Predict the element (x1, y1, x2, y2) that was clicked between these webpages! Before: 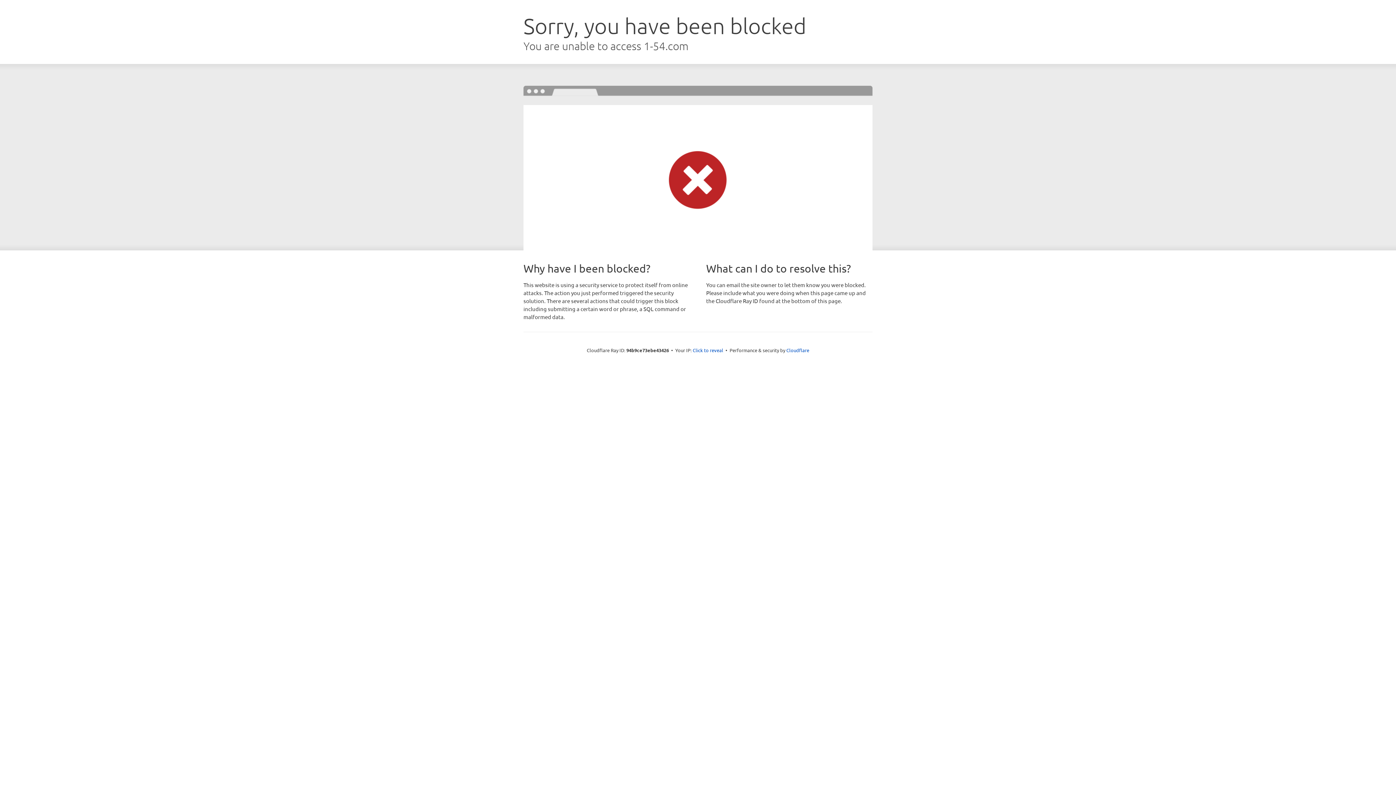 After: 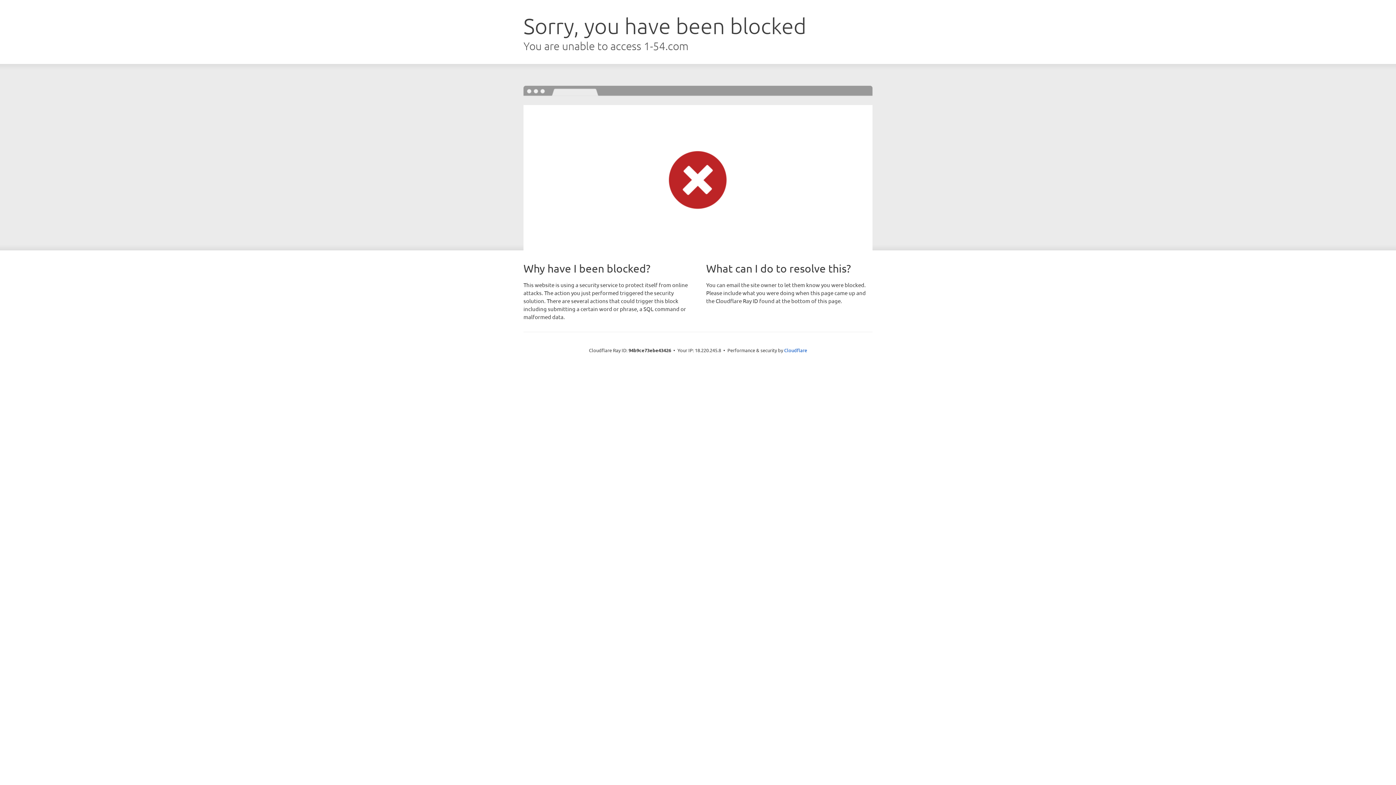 Action: label: Click to reveal bbox: (692, 346, 723, 353)